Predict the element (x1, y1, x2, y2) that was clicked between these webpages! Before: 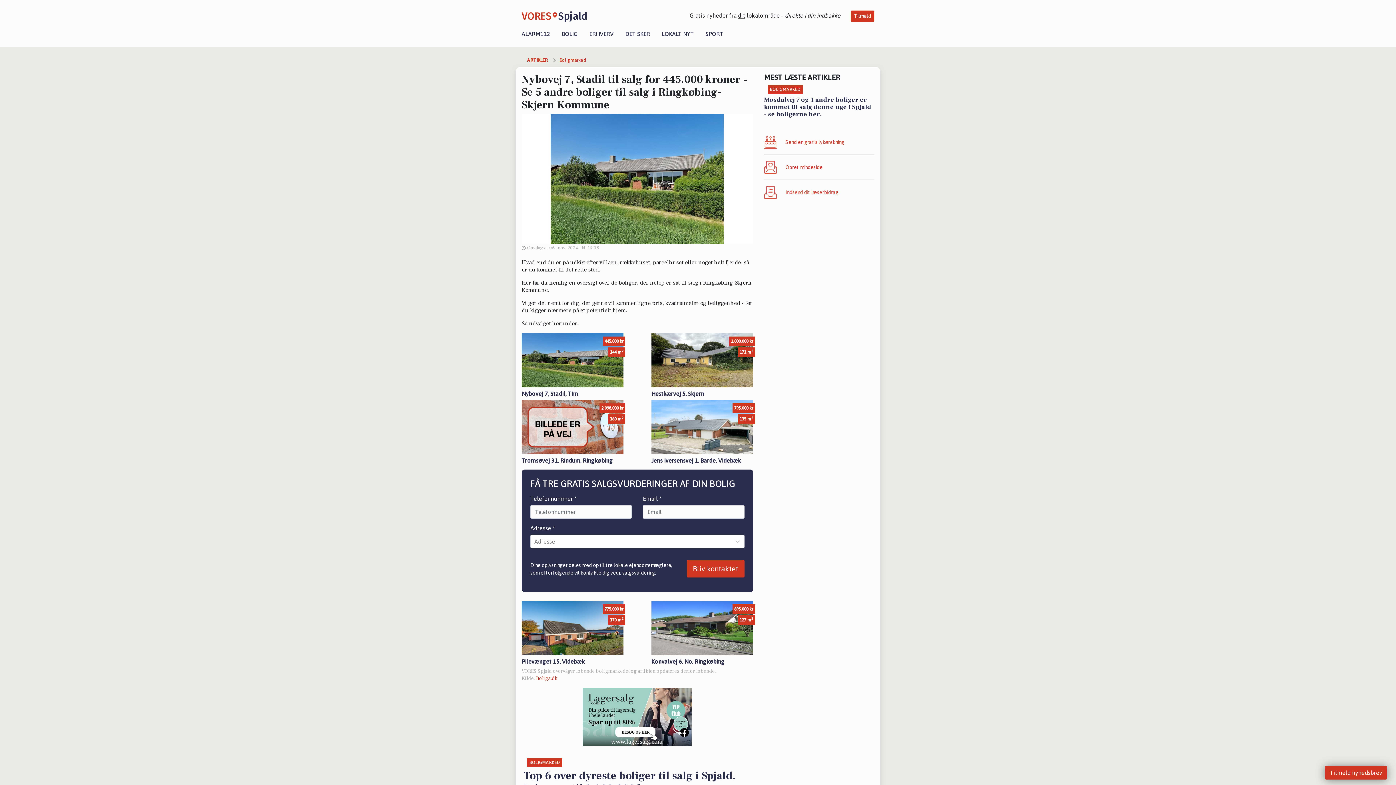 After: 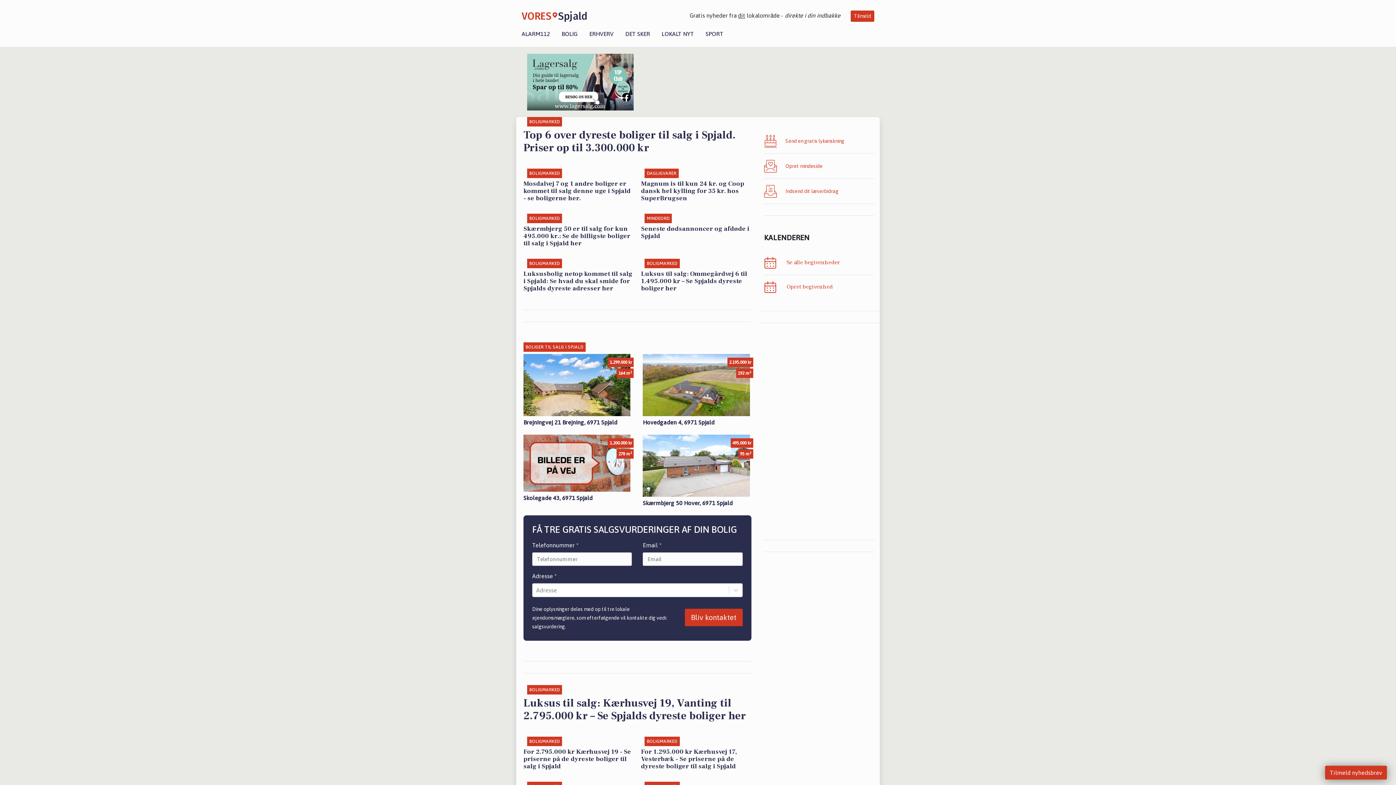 Action: bbox: (521, 8, 587, 23) label: VORES
Spjald